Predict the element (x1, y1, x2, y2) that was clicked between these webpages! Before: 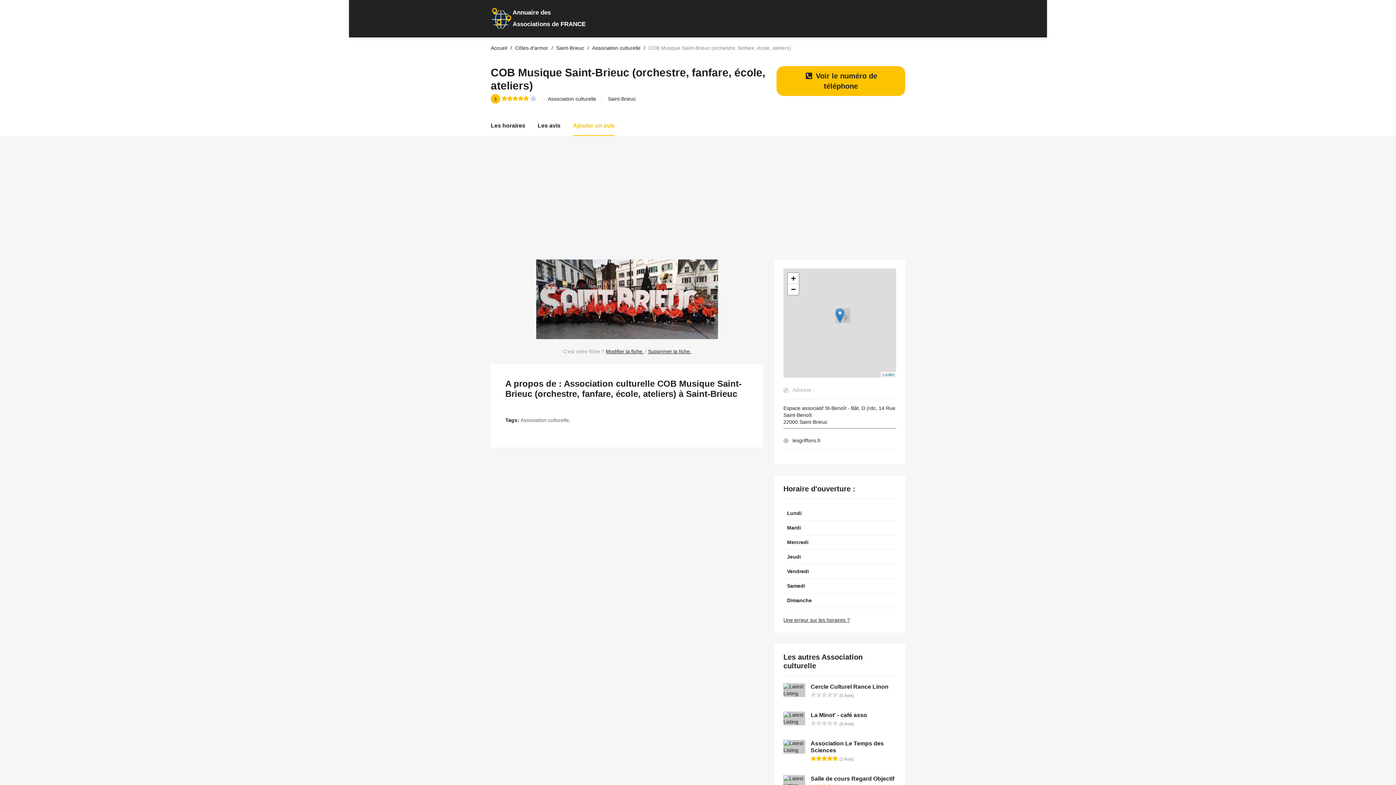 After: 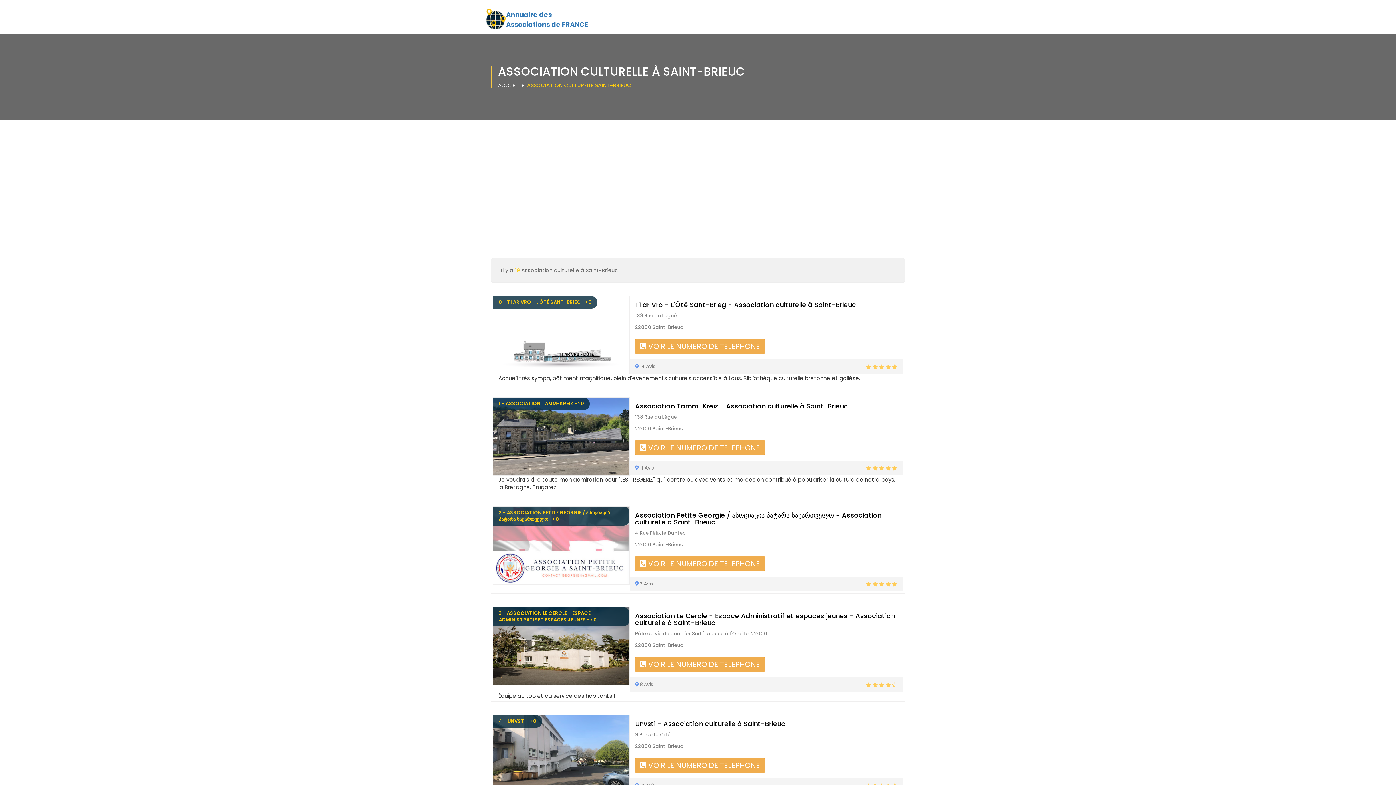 Action: label: Association culturelle bbox: (520, 417, 569, 423)